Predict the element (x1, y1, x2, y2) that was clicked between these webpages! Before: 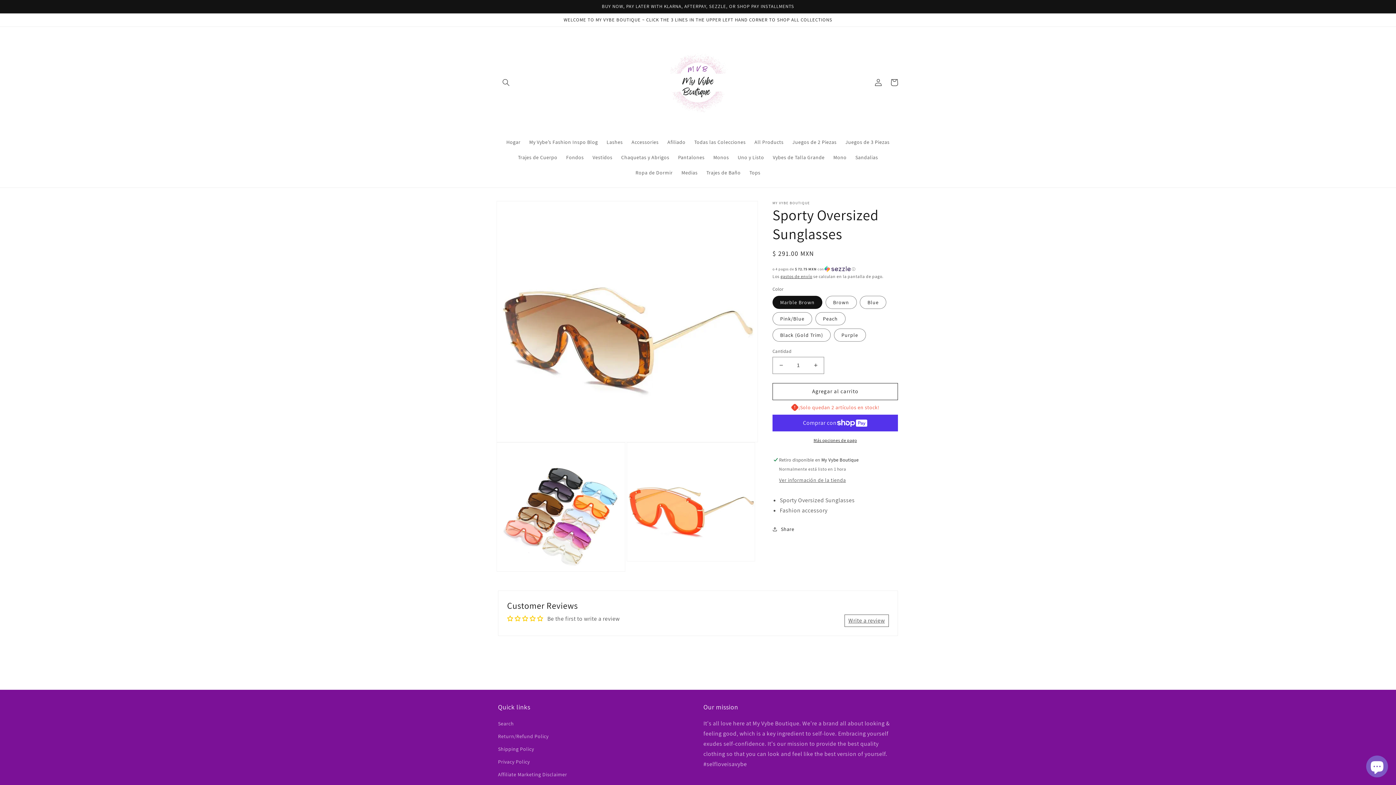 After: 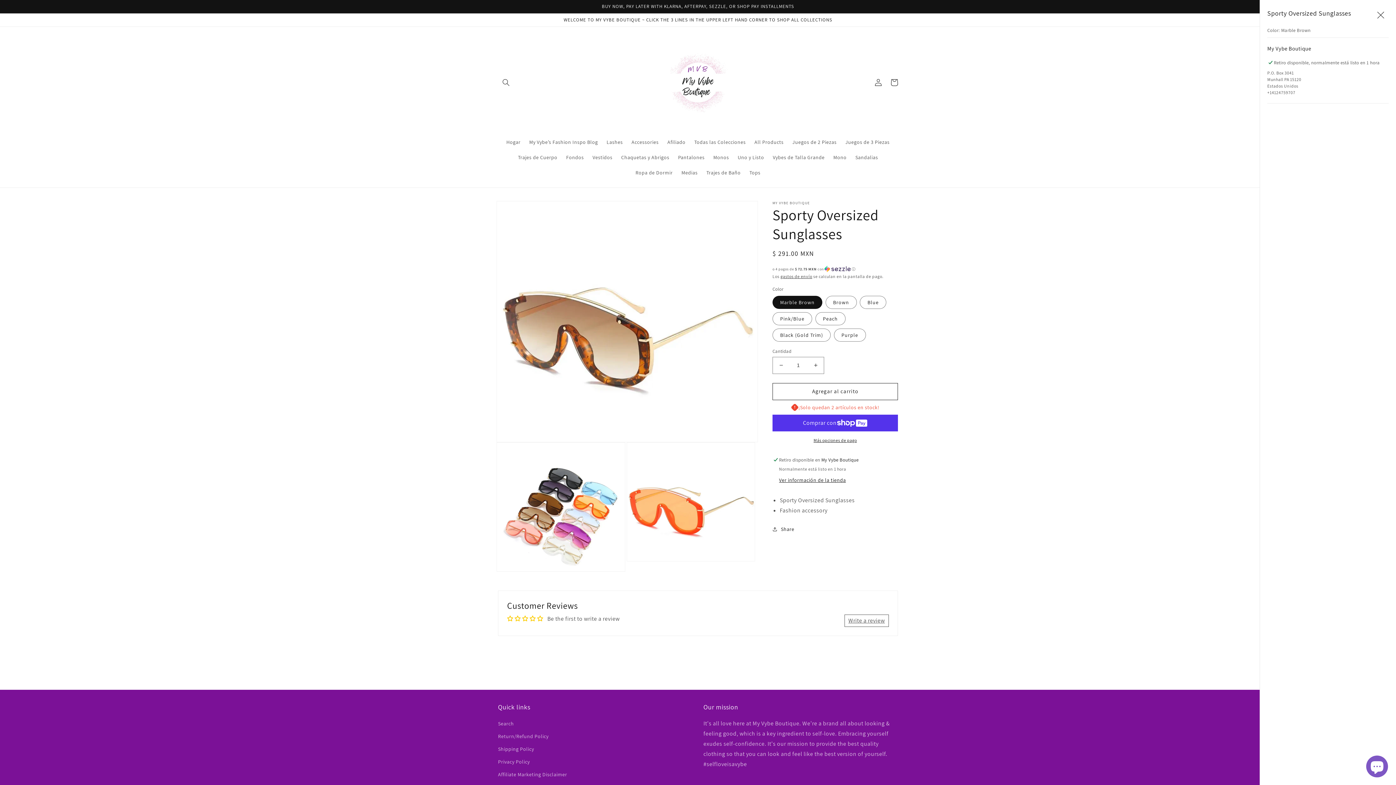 Action: bbox: (779, 476, 846, 484) label: Ver información de la tienda